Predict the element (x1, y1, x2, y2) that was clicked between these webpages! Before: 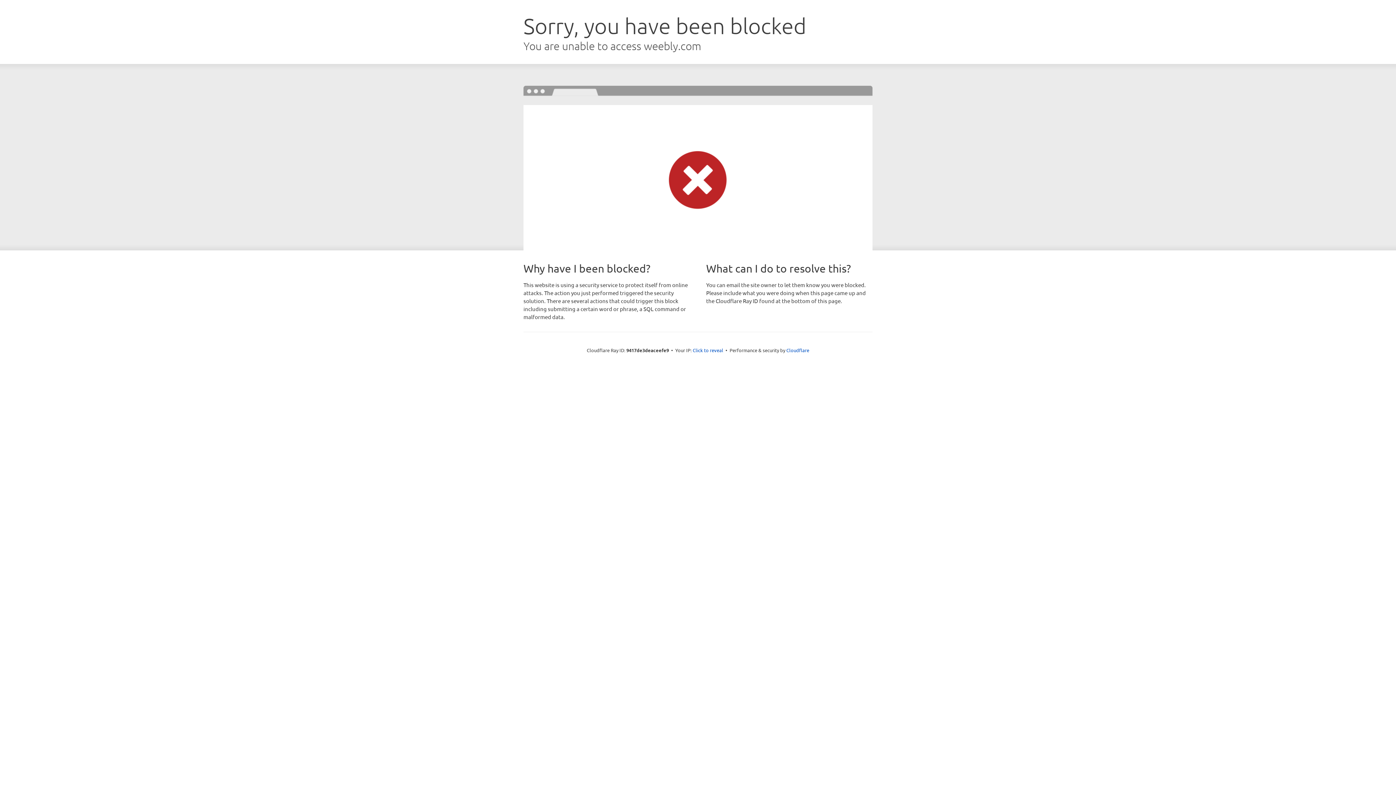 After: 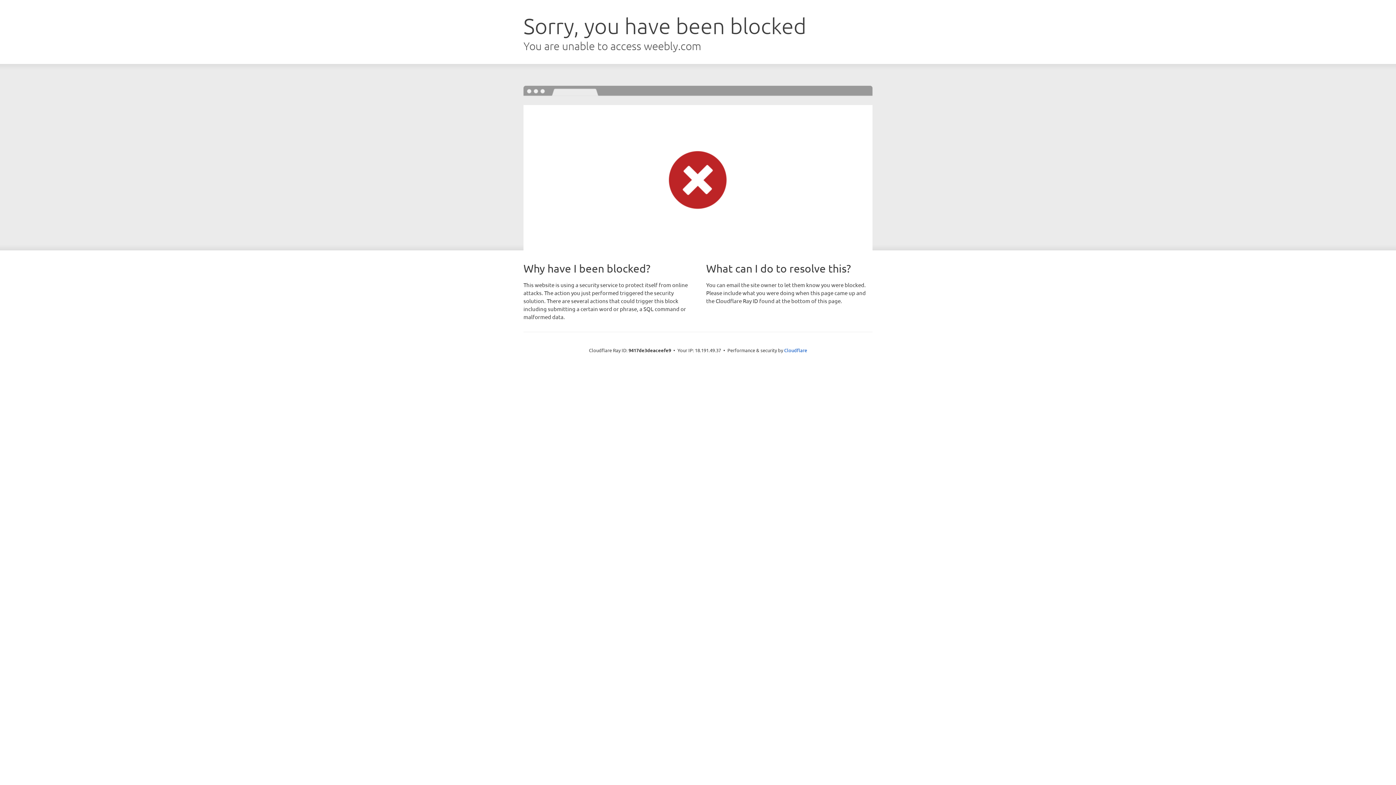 Action: bbox: (692, 346, 723, 353) label: Click to reveal